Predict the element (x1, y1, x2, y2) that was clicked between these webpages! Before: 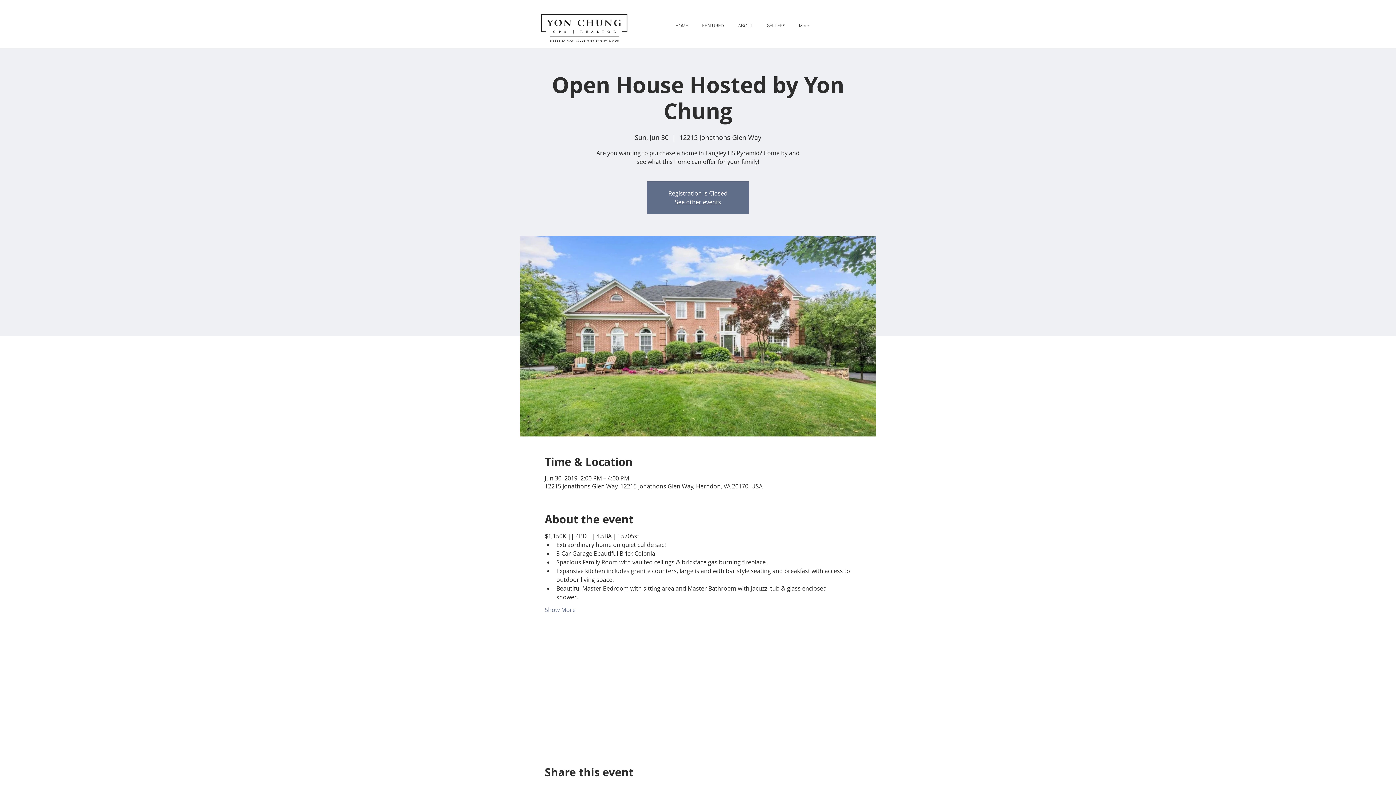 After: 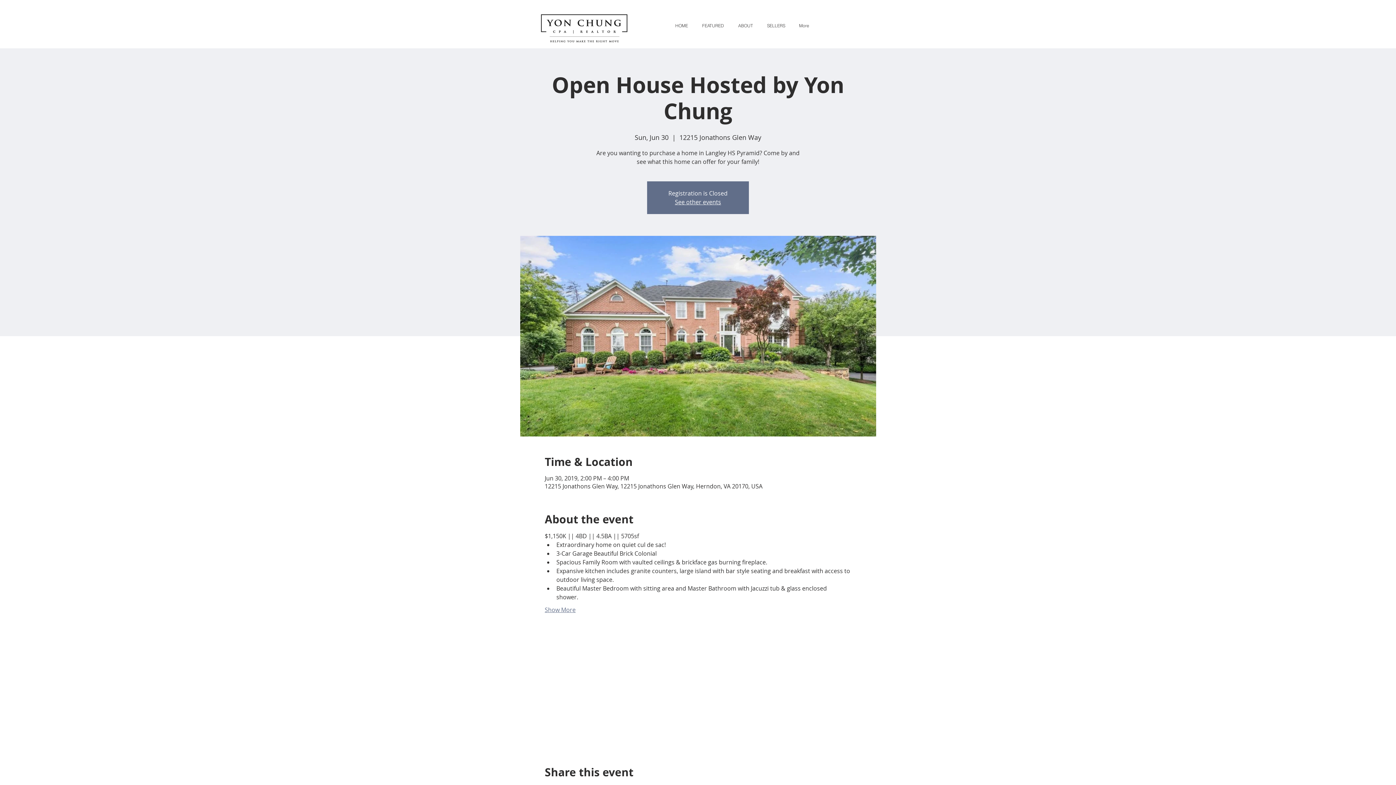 Action: bbox: (544, 606, 575, 614) label: Show More